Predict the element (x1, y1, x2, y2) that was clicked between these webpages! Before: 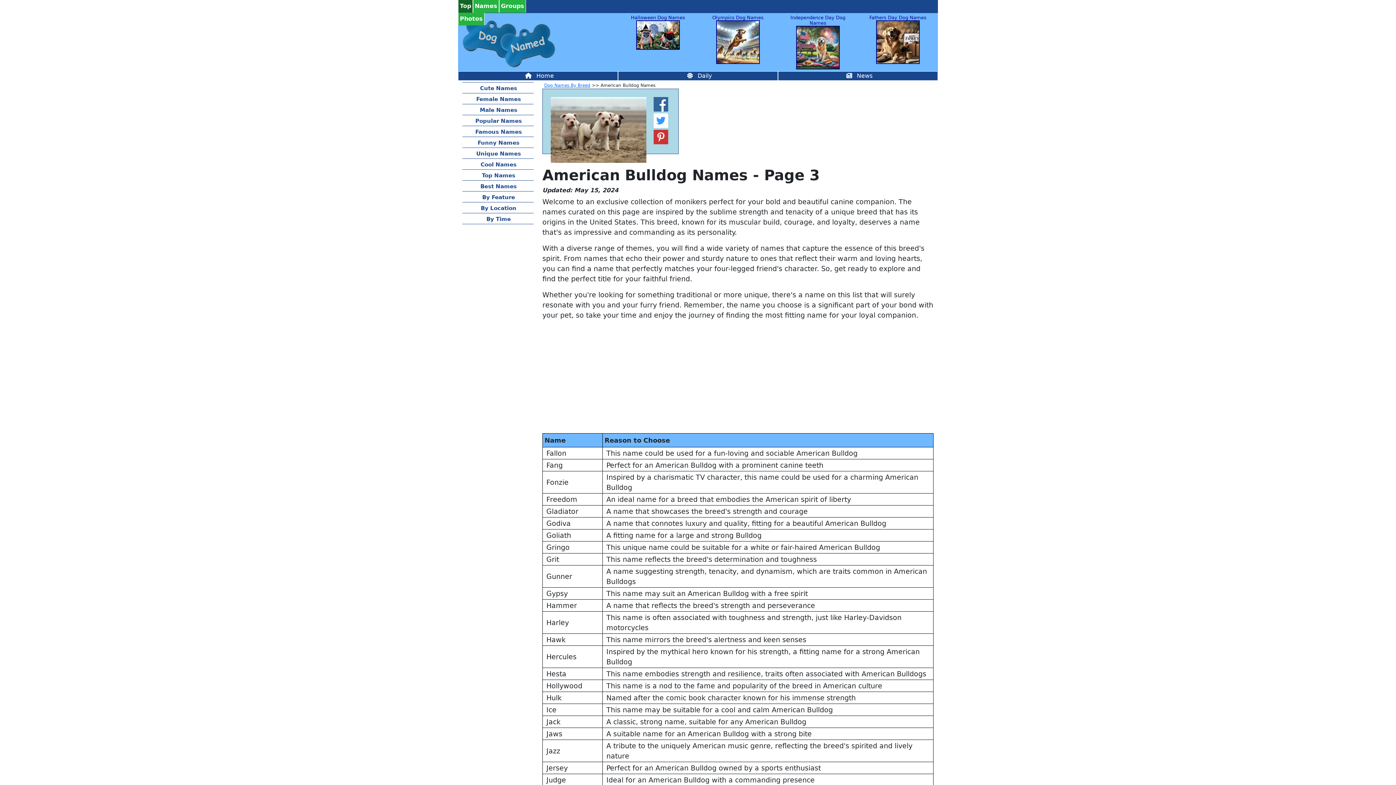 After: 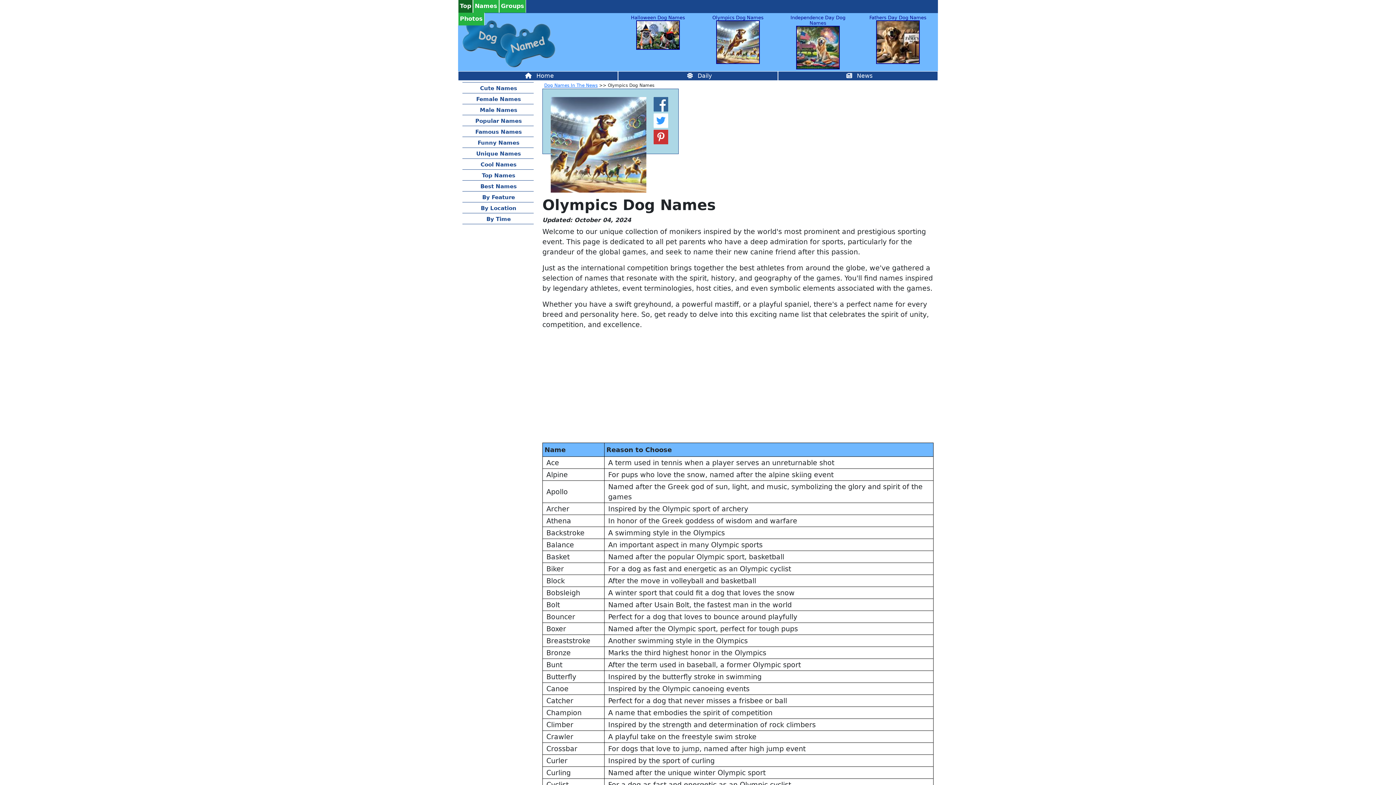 Action: bbox: (702, 14, 773, 64) label: Olympics Dog Names